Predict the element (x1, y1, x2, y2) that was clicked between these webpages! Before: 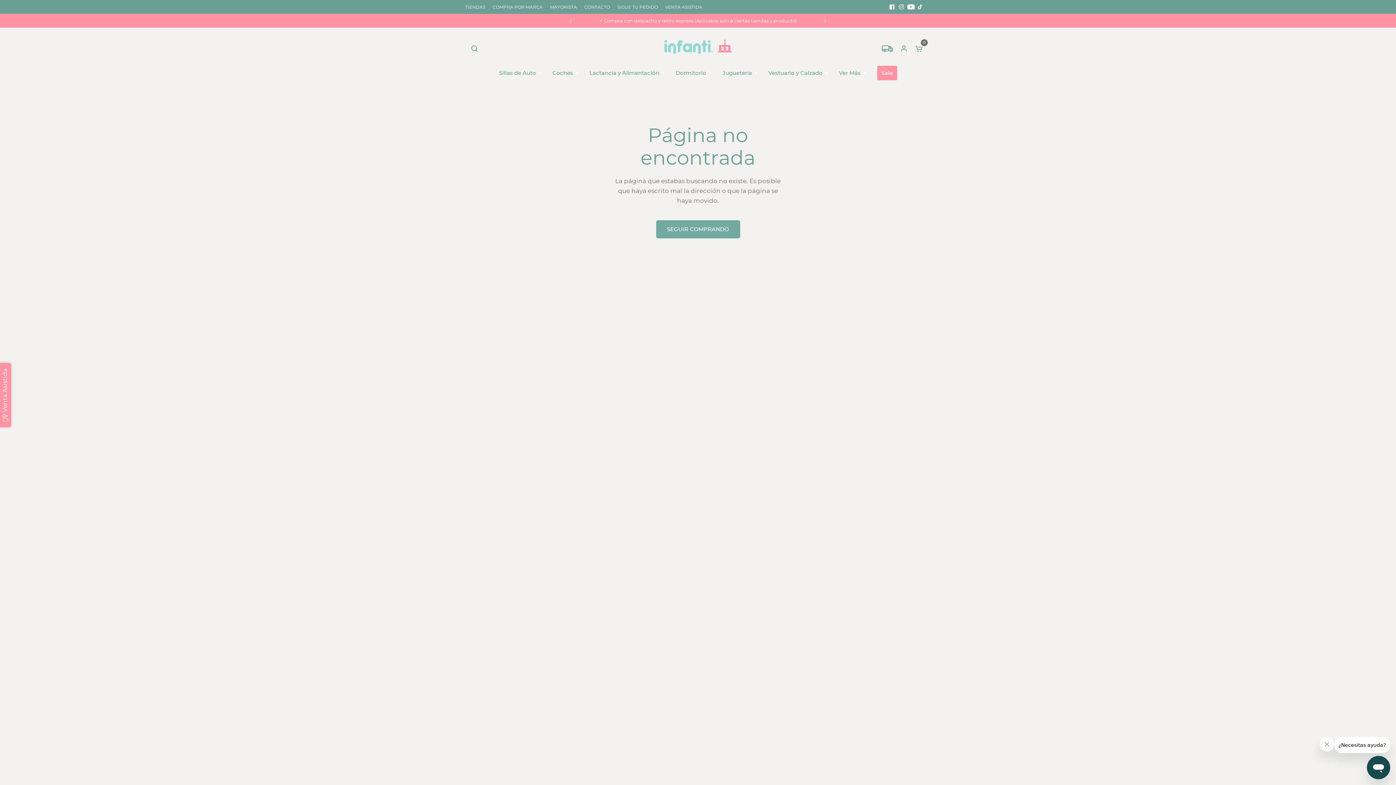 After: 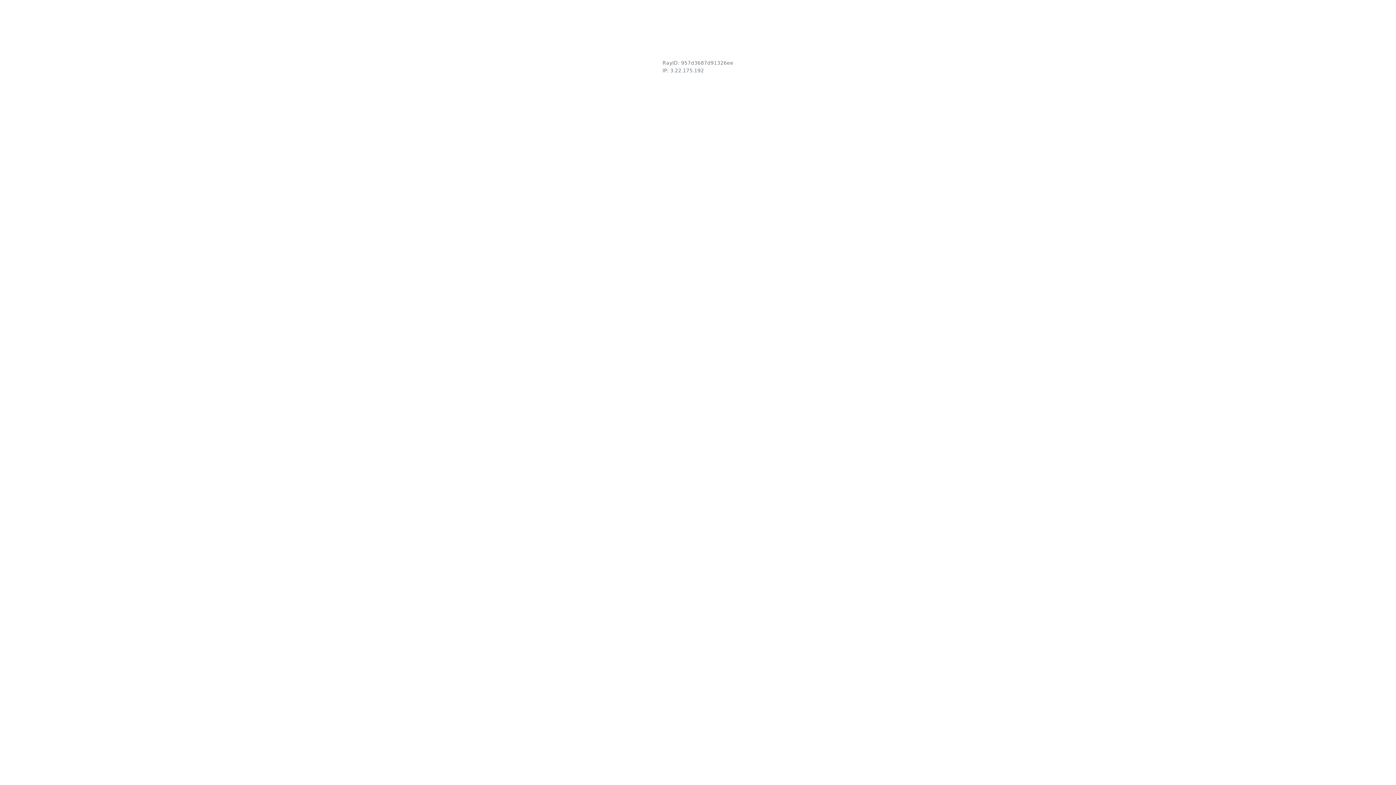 Action: bbox: (584, 3, 610, 10) label: CONTACTO